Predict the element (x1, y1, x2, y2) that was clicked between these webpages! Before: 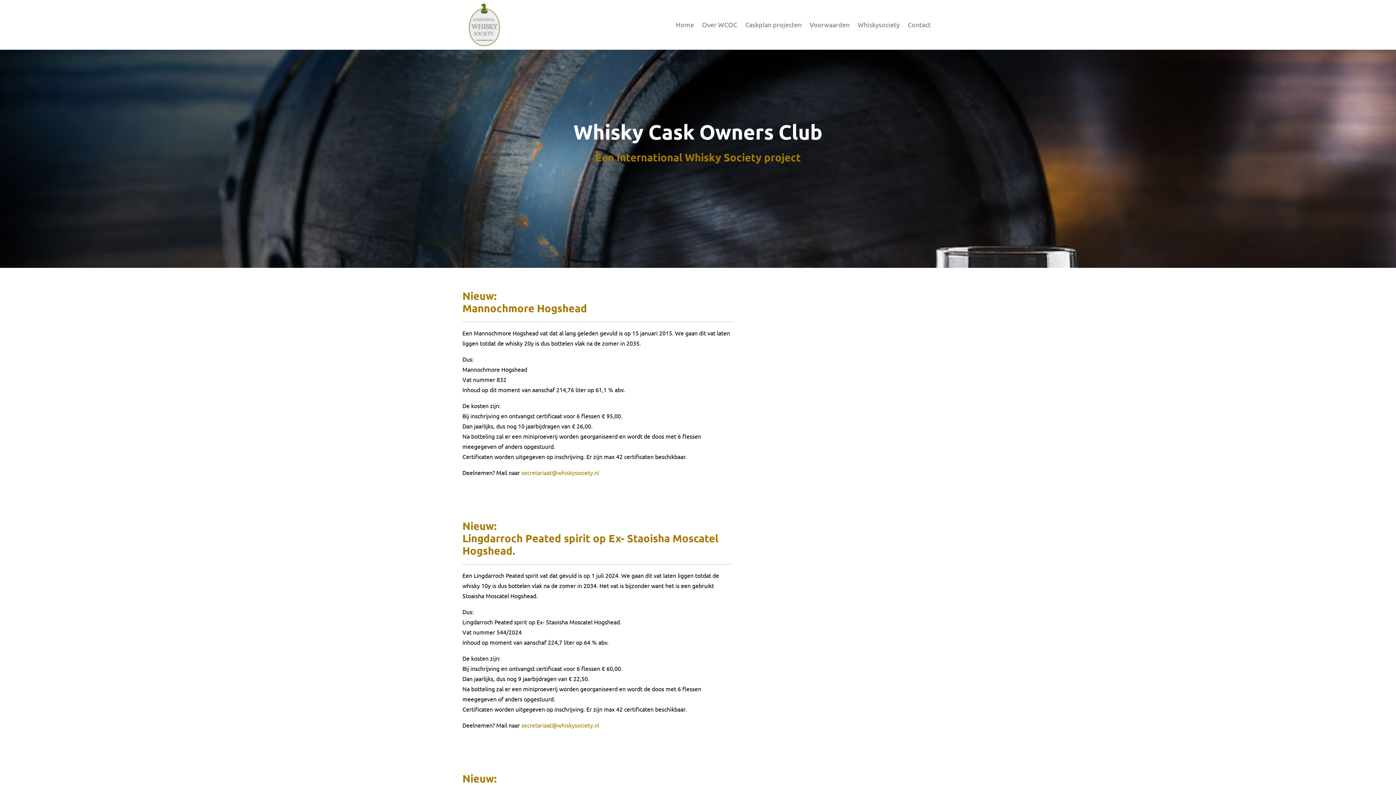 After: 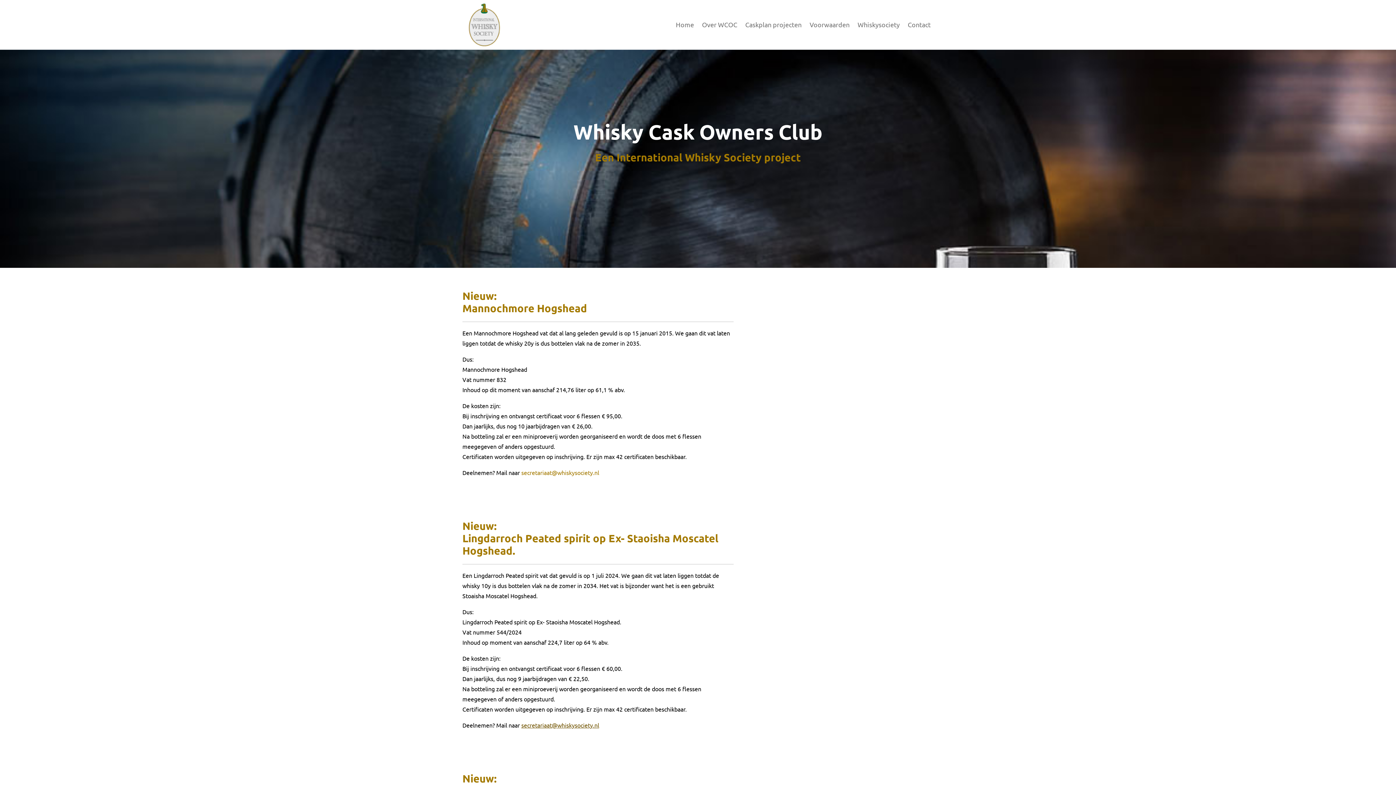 Action: bbox: (521, 721, 599, 729) label: secretariaat@whiskysociety.nl